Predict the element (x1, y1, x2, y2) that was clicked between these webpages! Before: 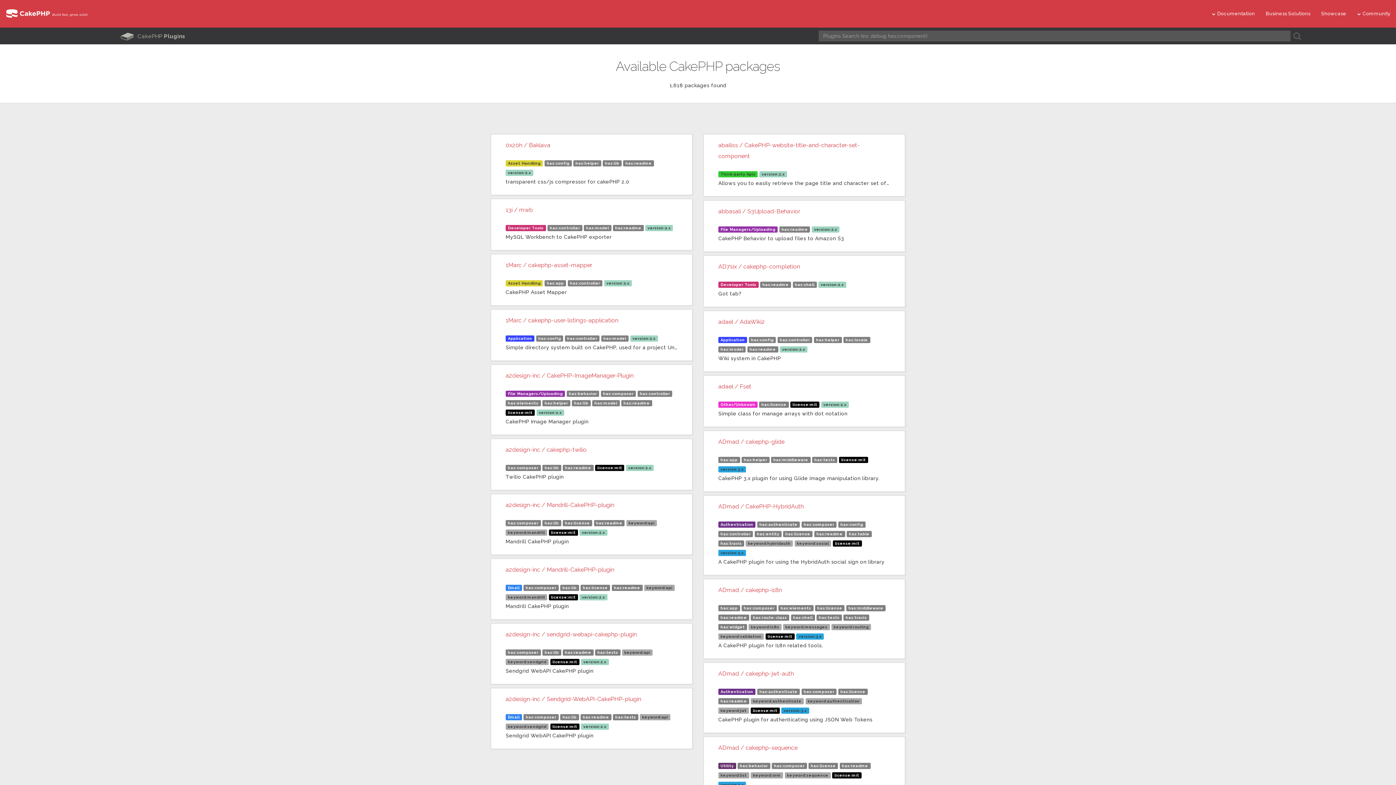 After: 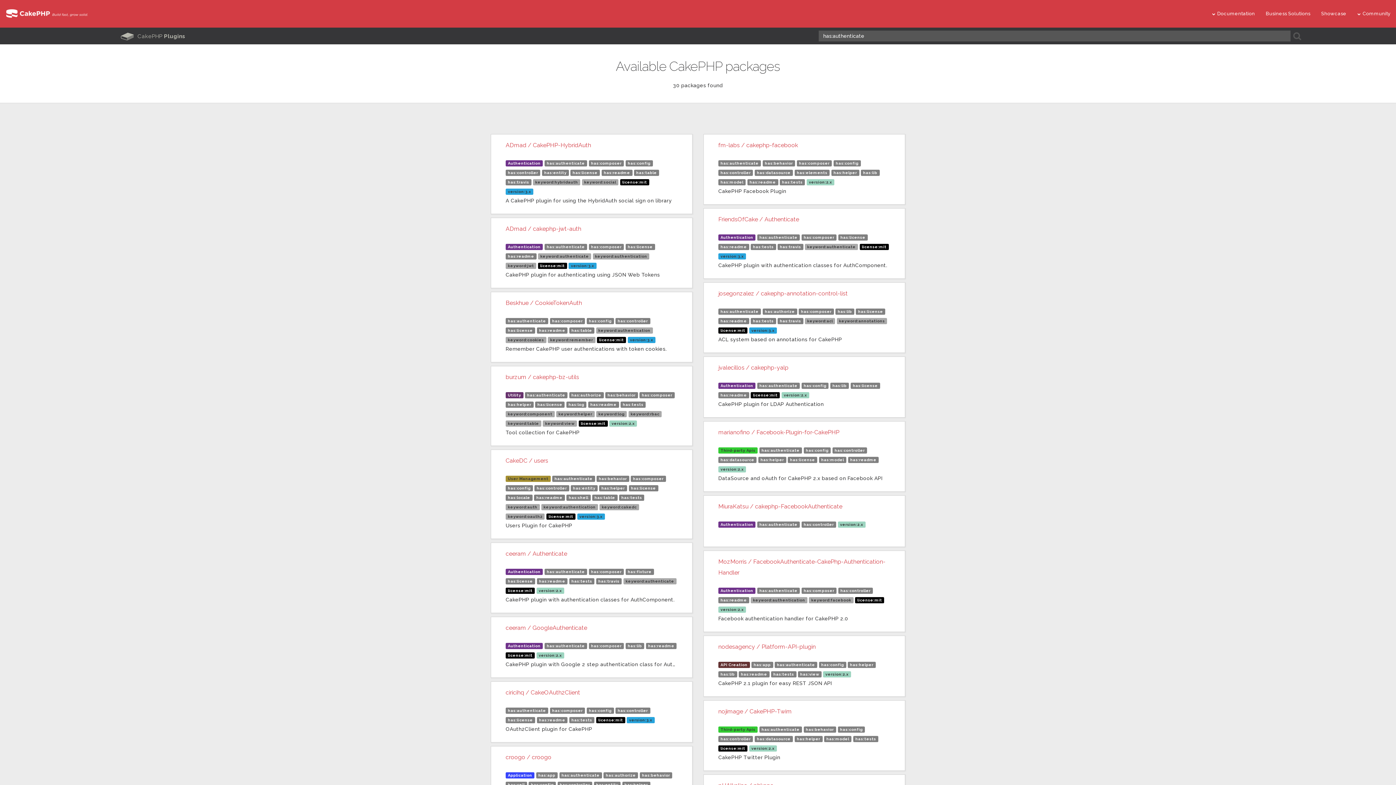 Action: bbox: (757, 689, 800, 695) label: has:authenticate